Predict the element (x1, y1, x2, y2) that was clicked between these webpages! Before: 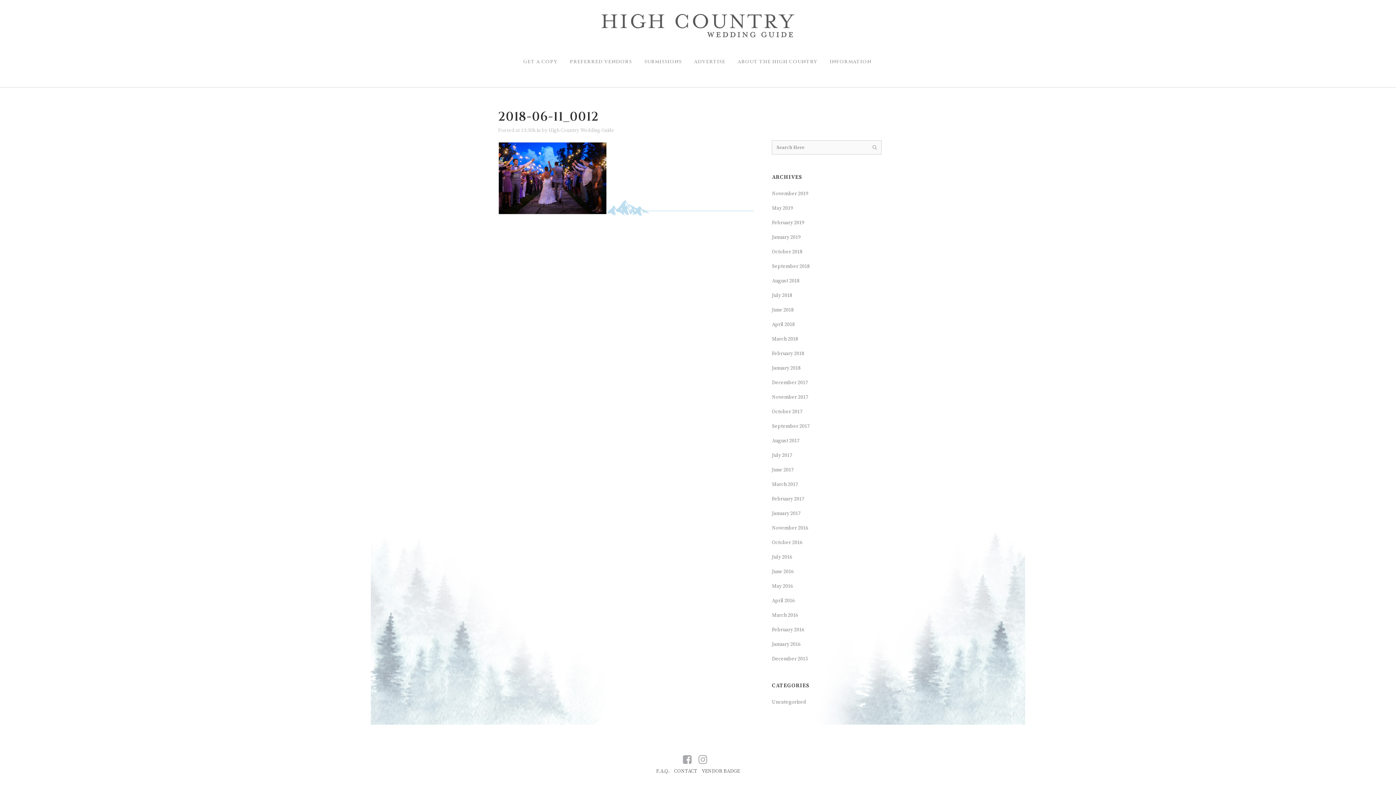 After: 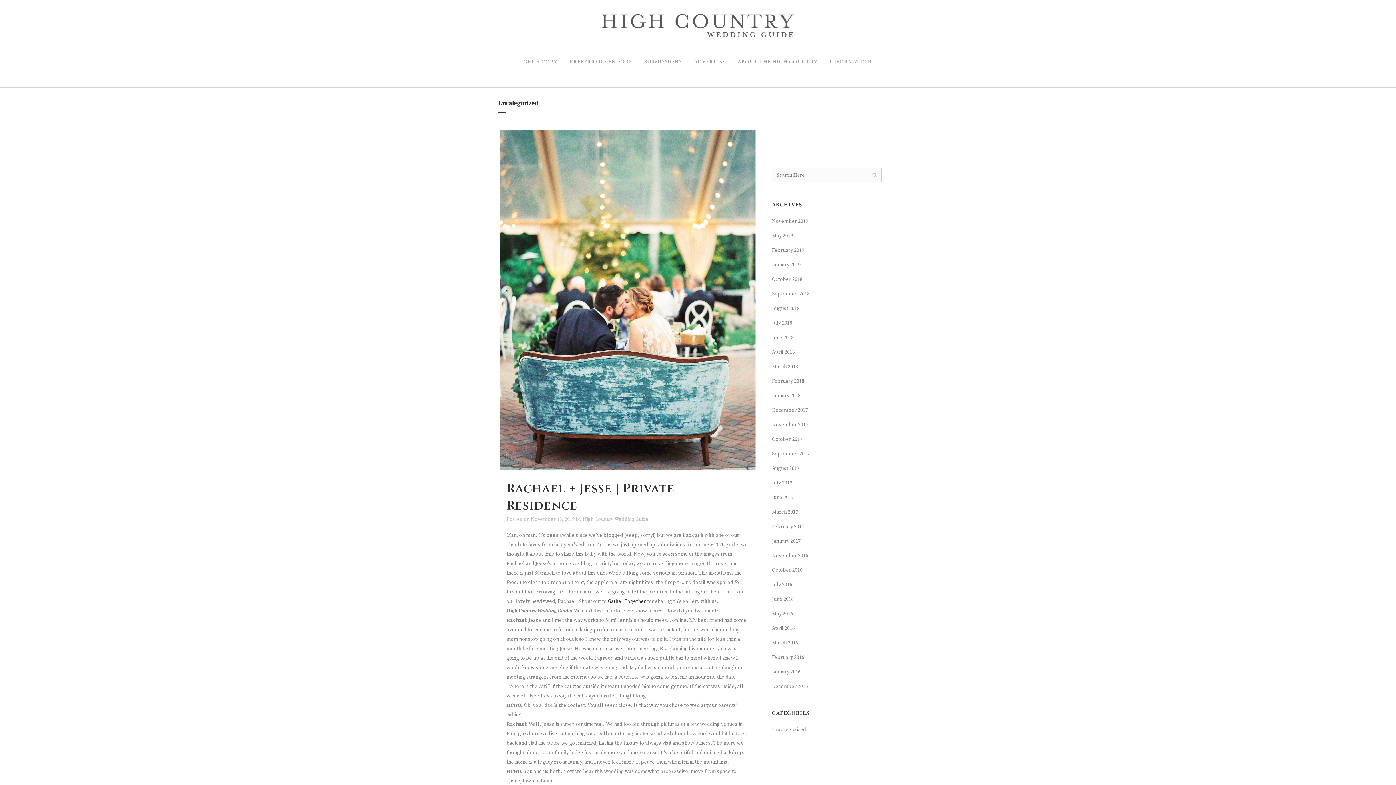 Action: label: Uncategorized bbox: (772, 699, 806, 705)